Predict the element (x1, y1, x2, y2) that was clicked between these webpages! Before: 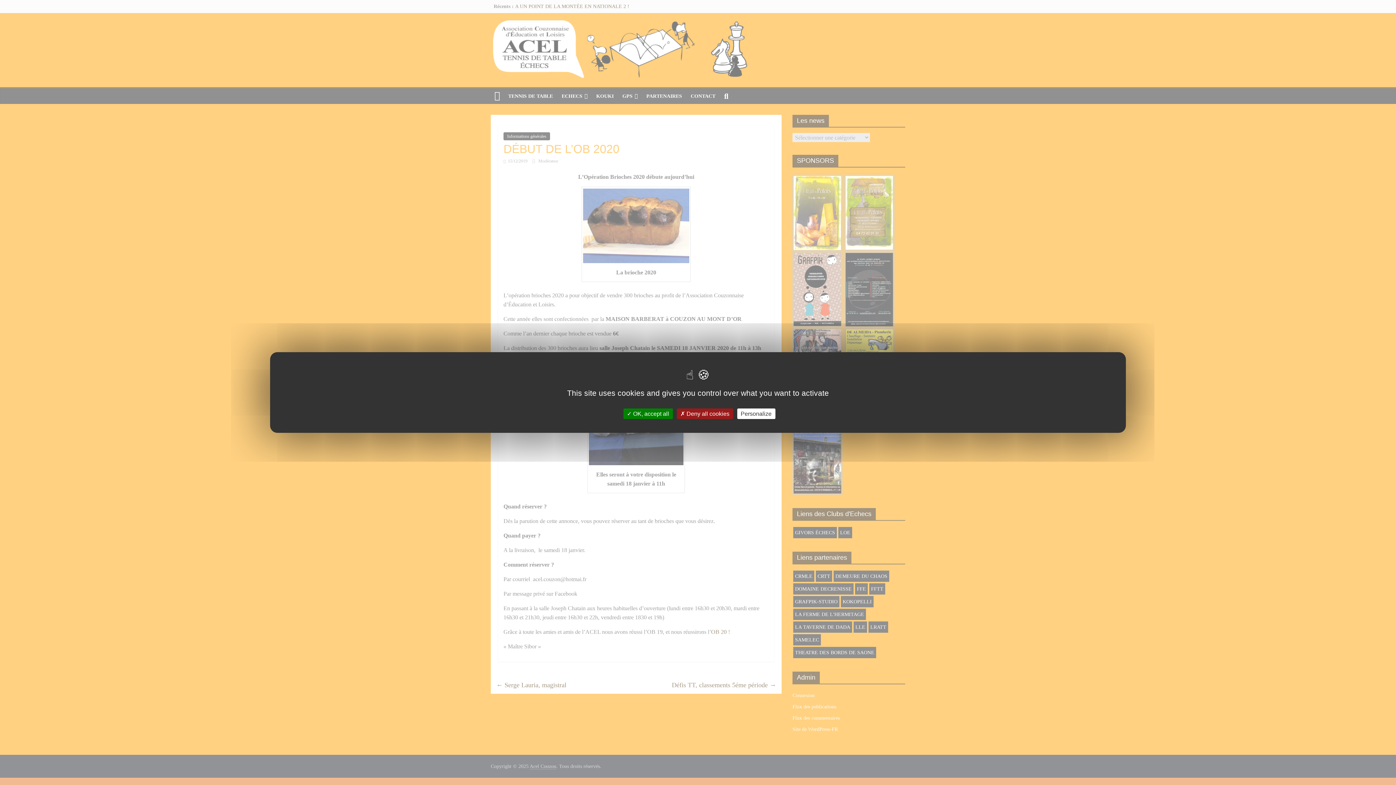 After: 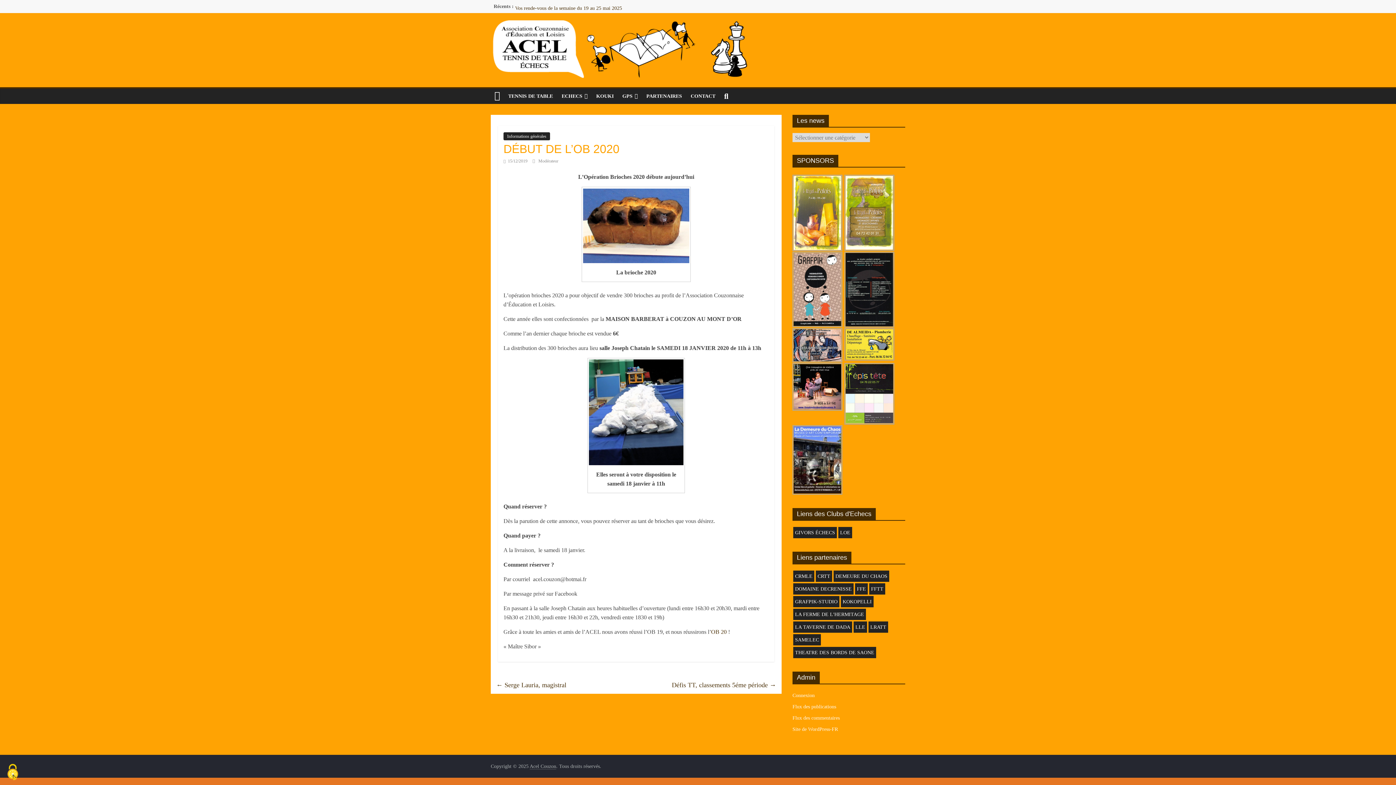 Action: label:  Deny all cookies bbox: (676, 408, 733, 419)